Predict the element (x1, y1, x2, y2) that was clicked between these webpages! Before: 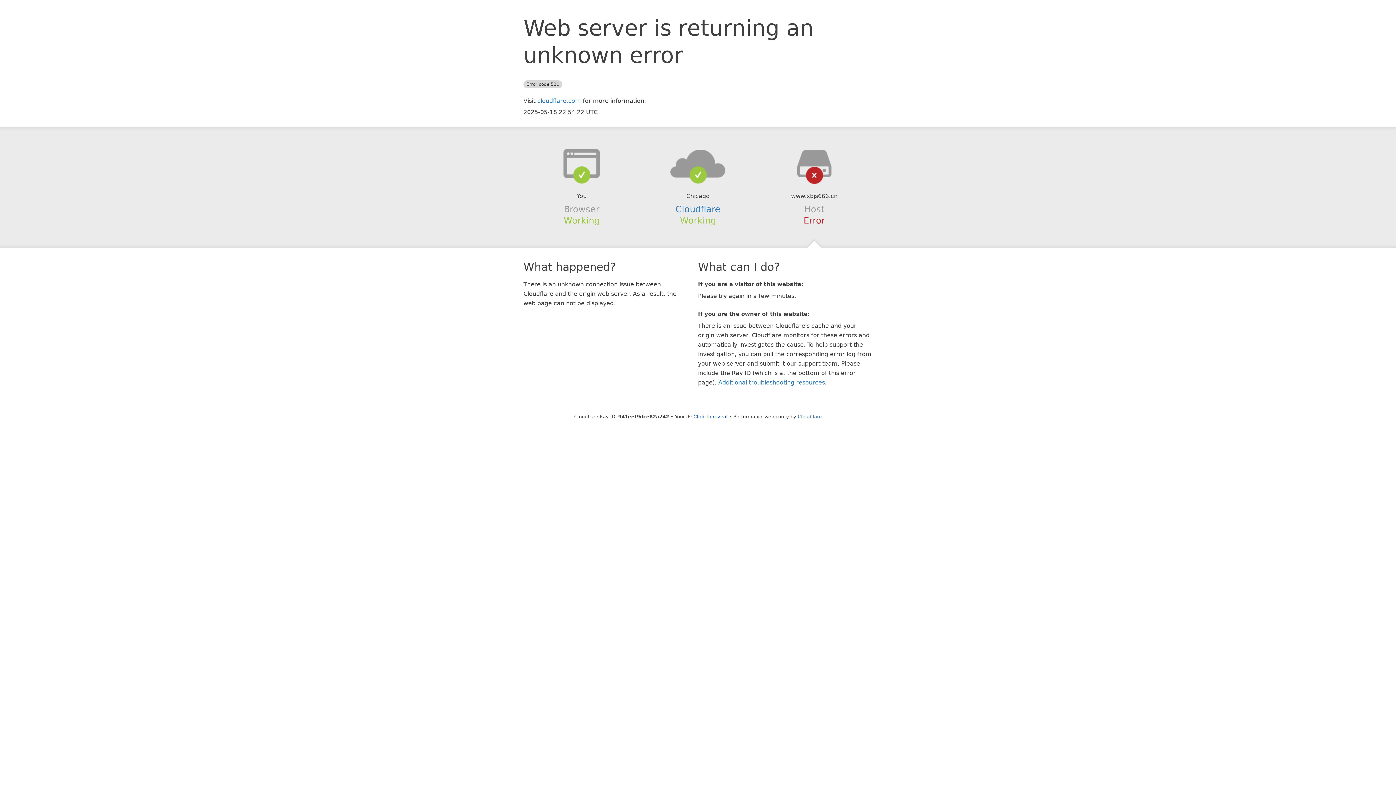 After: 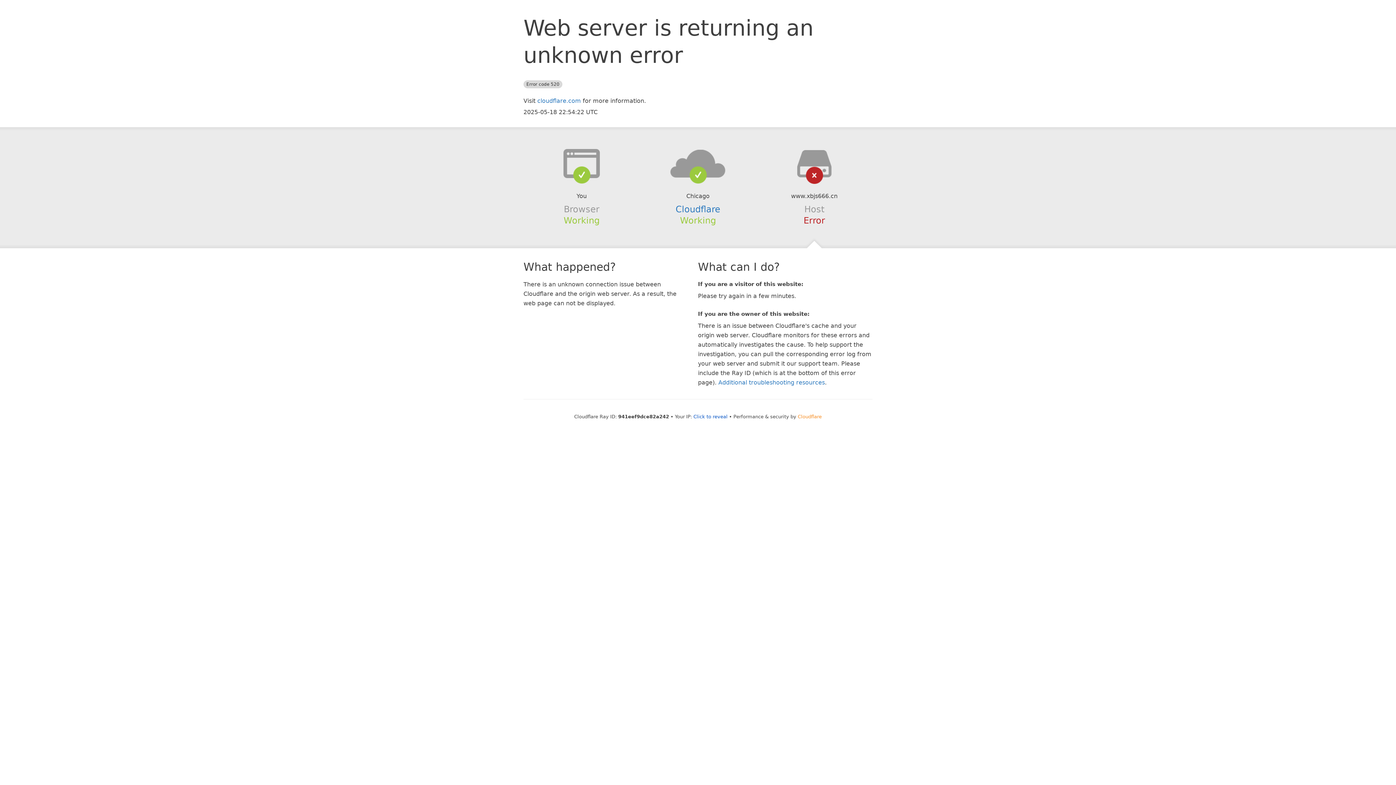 Action: label: Cloudflare bbox: (798, 414, 822, 419)